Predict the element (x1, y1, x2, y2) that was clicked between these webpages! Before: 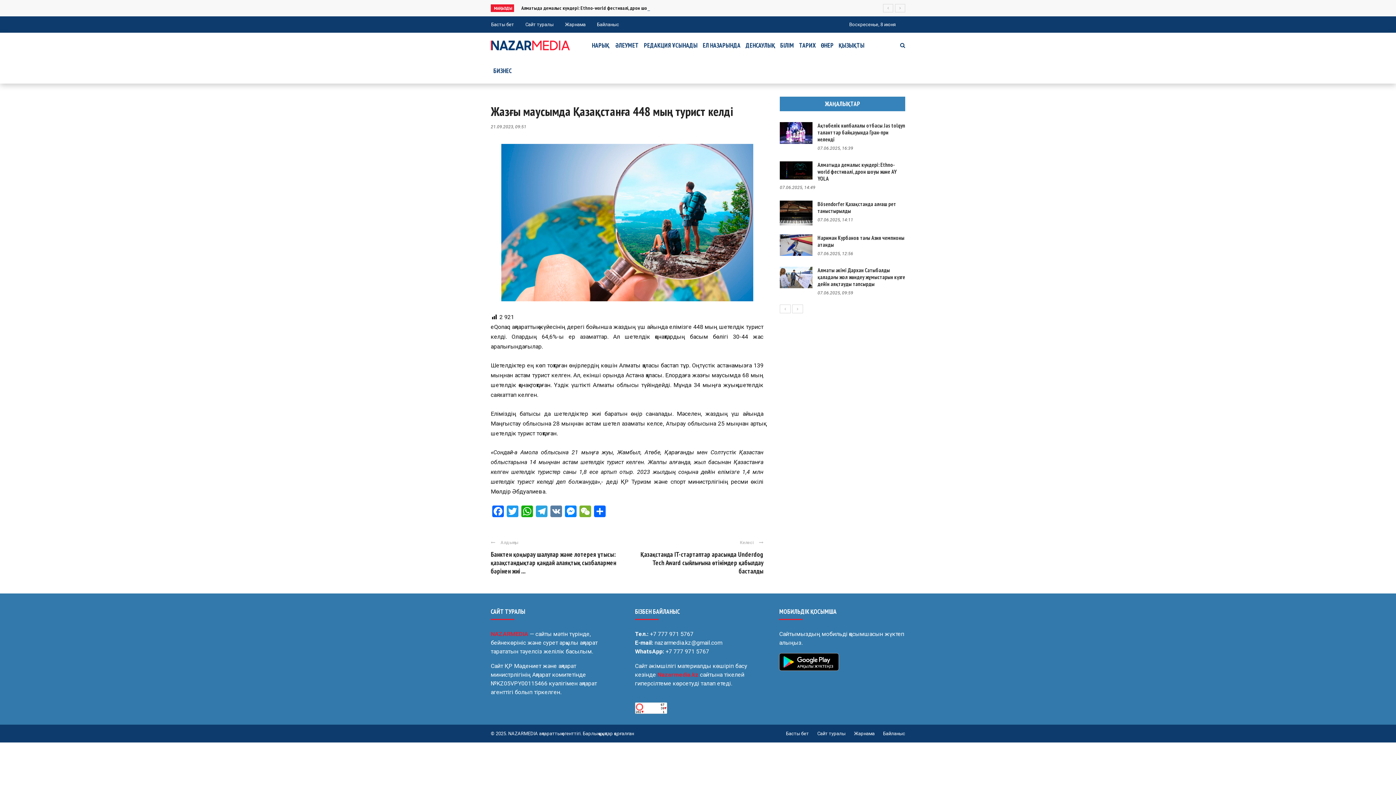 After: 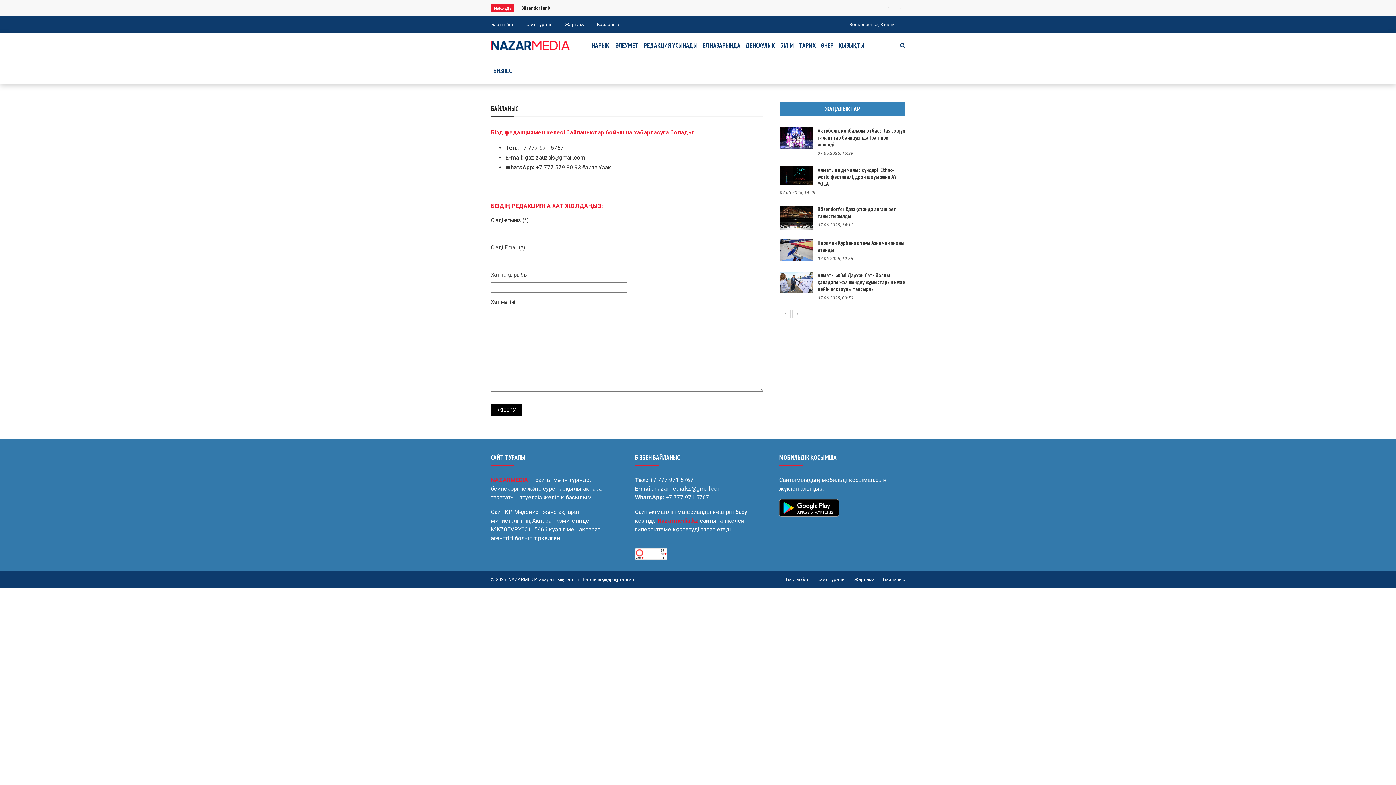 Action: label: Байланыс bbox: (597, 21, 619, 27)